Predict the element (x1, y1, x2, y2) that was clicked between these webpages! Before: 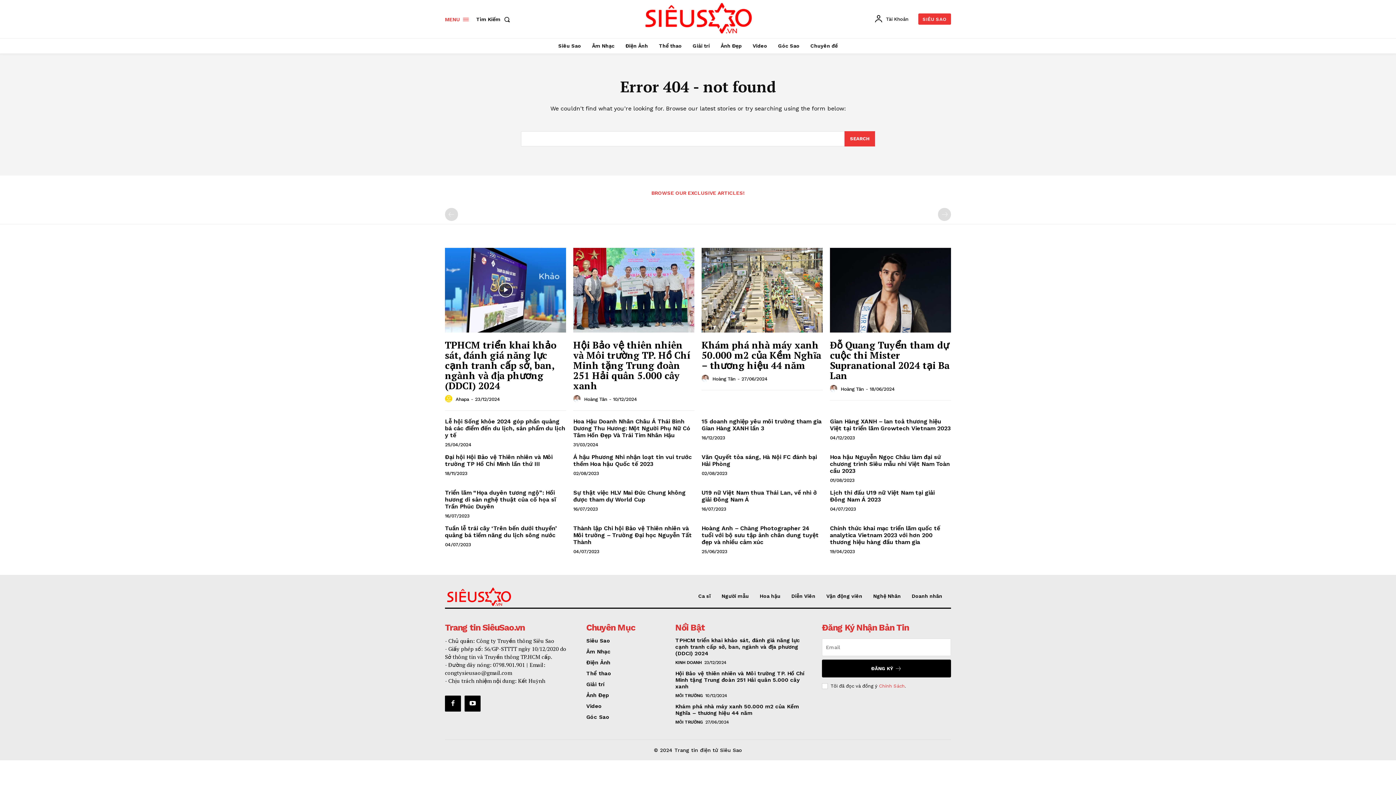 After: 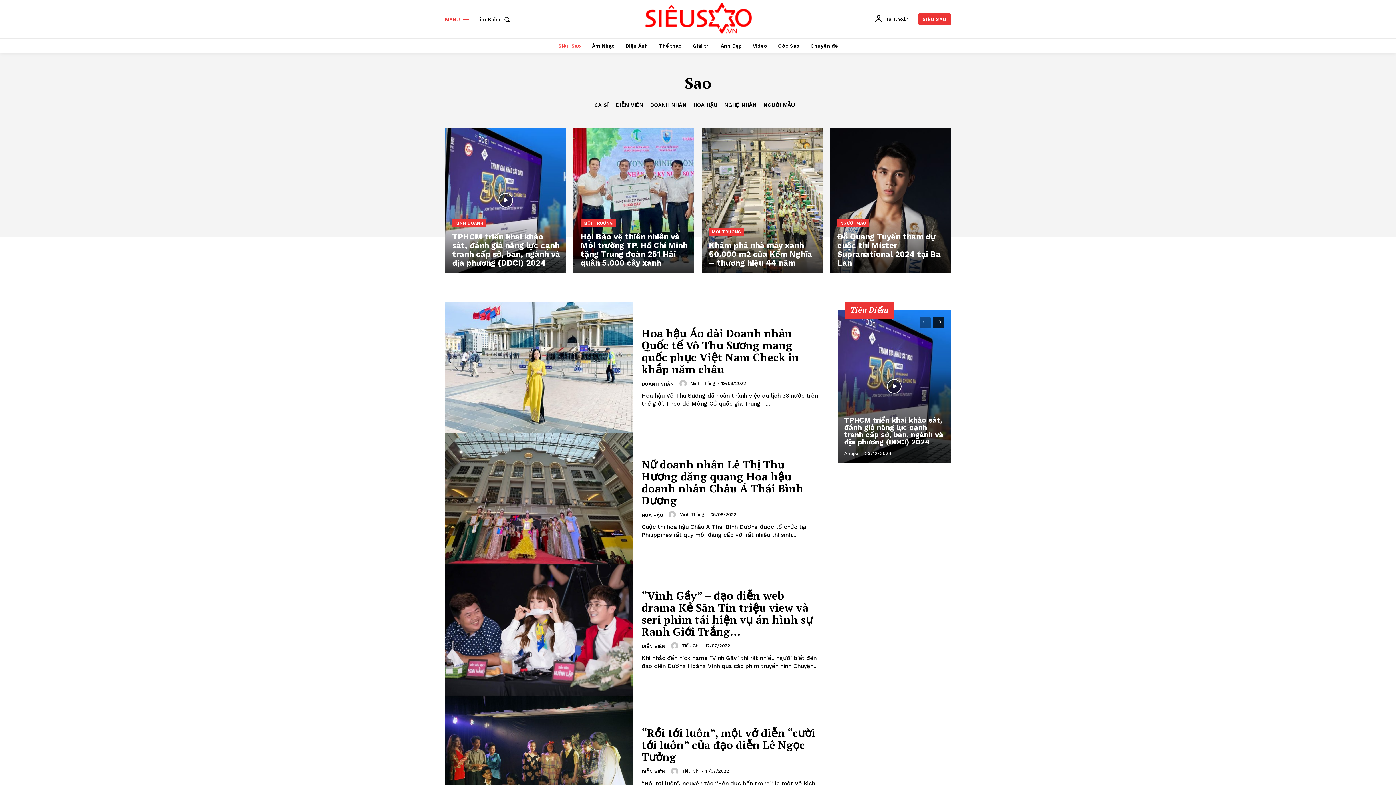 Action: bbox: (586, 637, 658, 644) label: Siêu Sao